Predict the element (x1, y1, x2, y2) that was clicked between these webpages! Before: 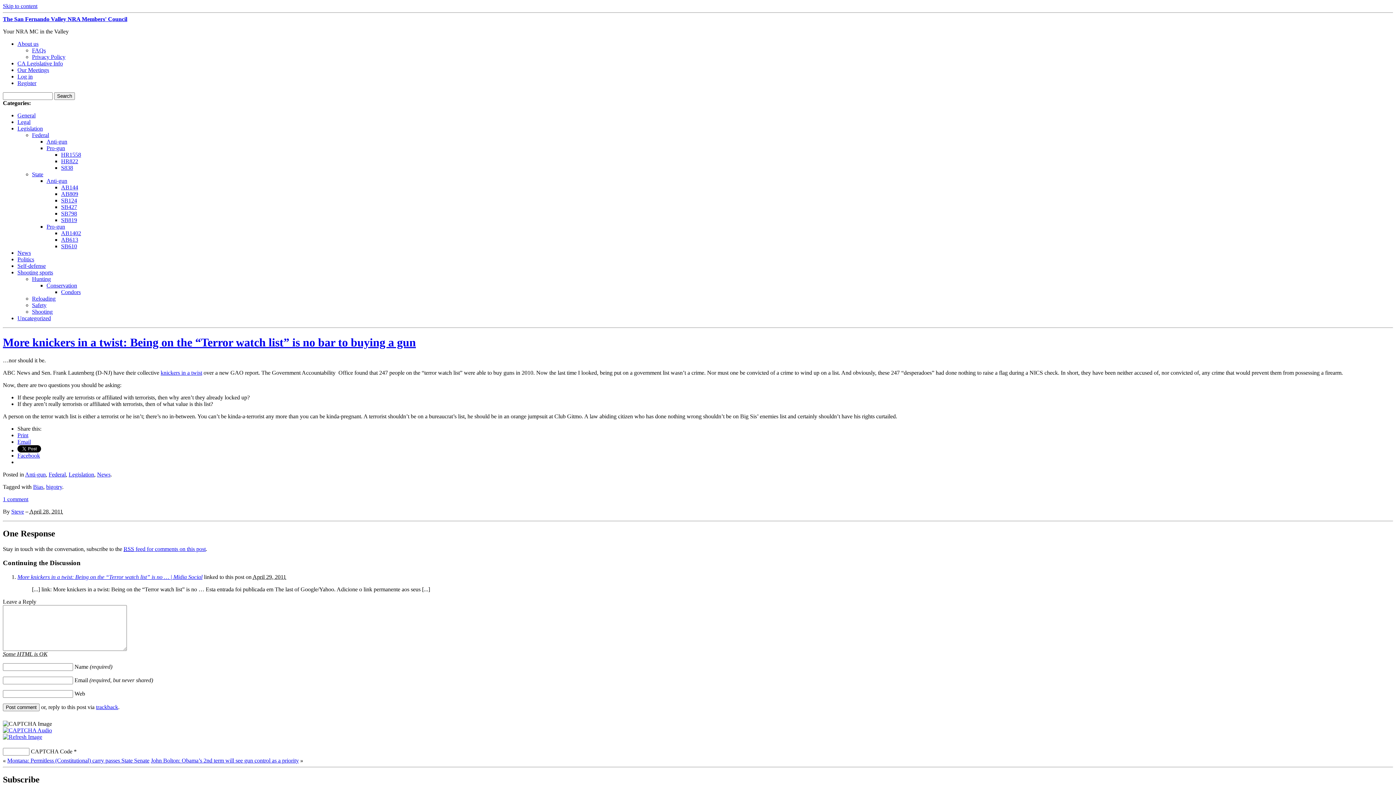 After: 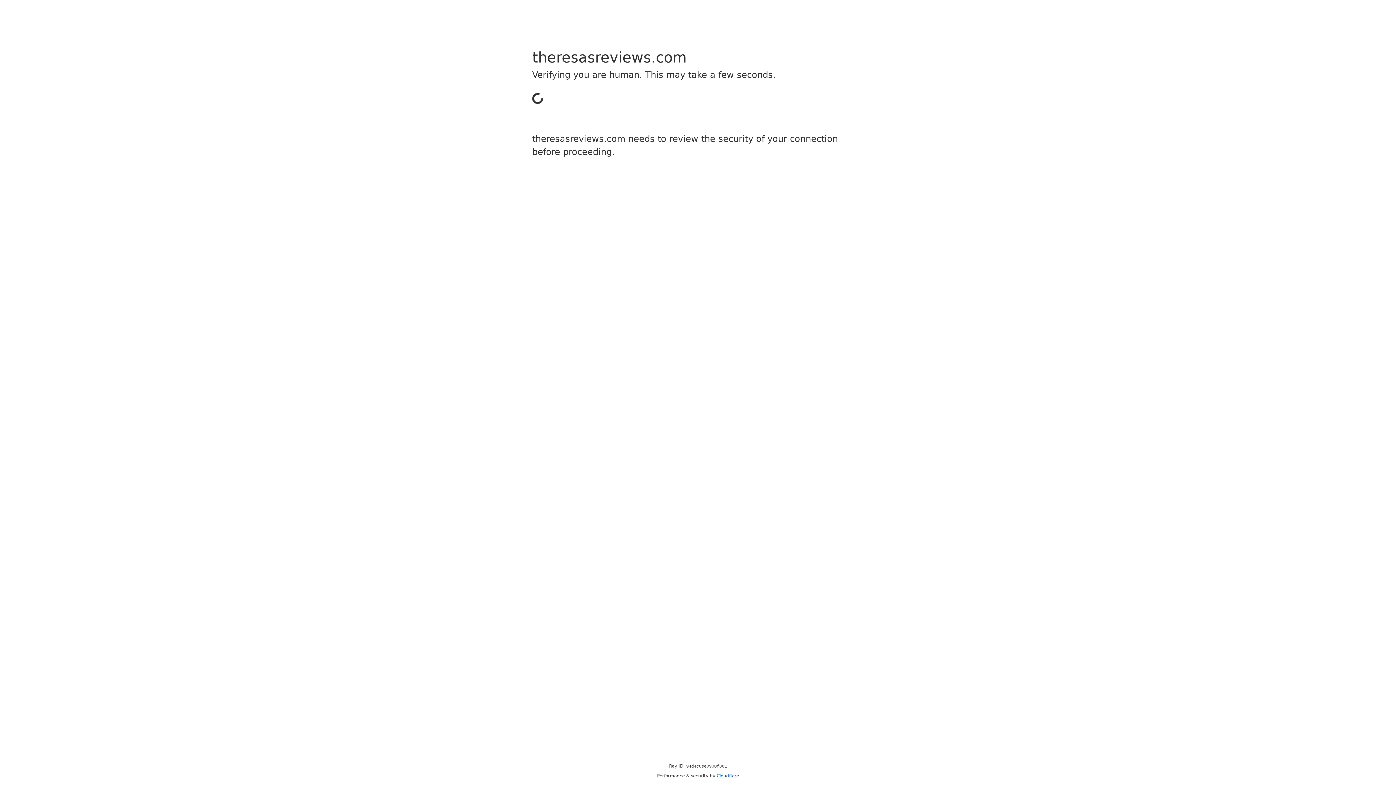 Action: bbox: (17, 73, 32, 79) label: Log in